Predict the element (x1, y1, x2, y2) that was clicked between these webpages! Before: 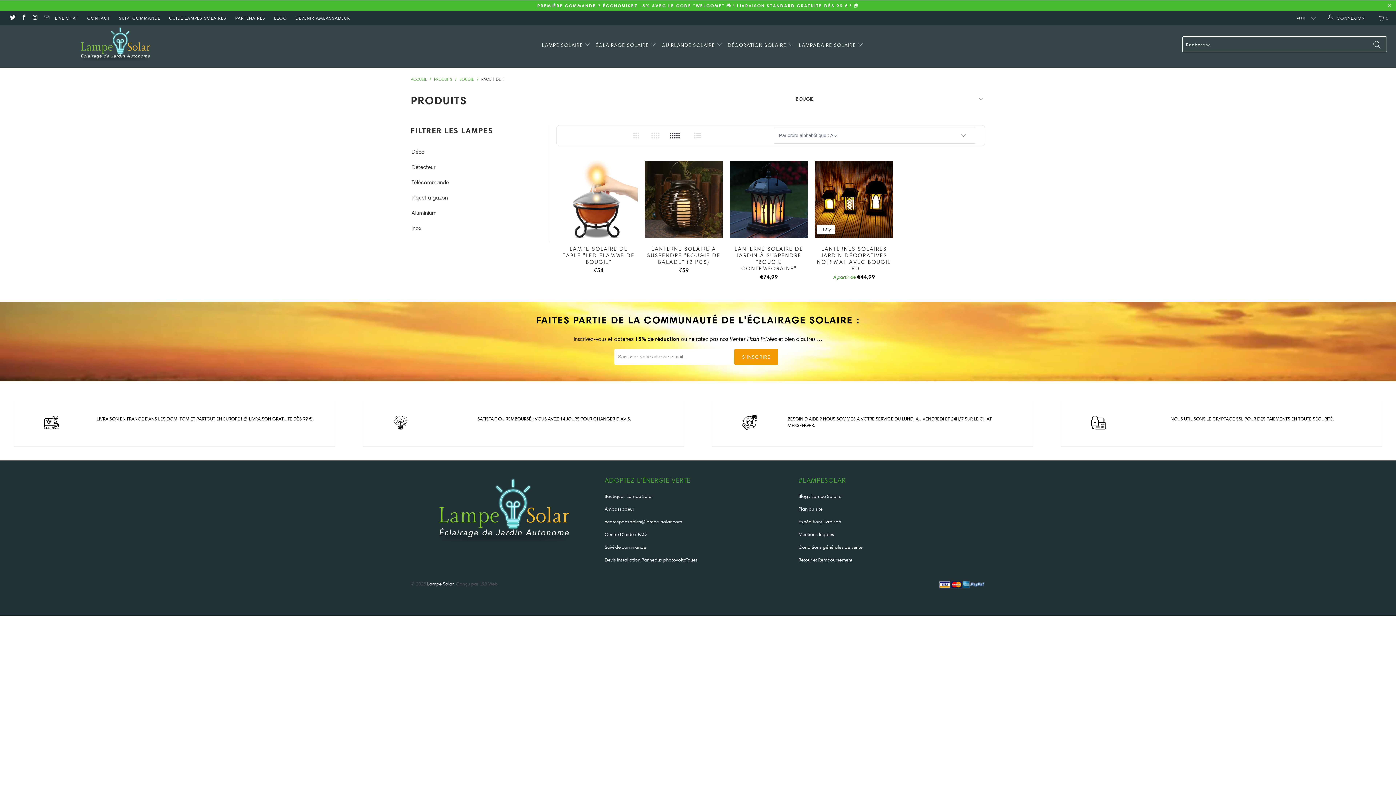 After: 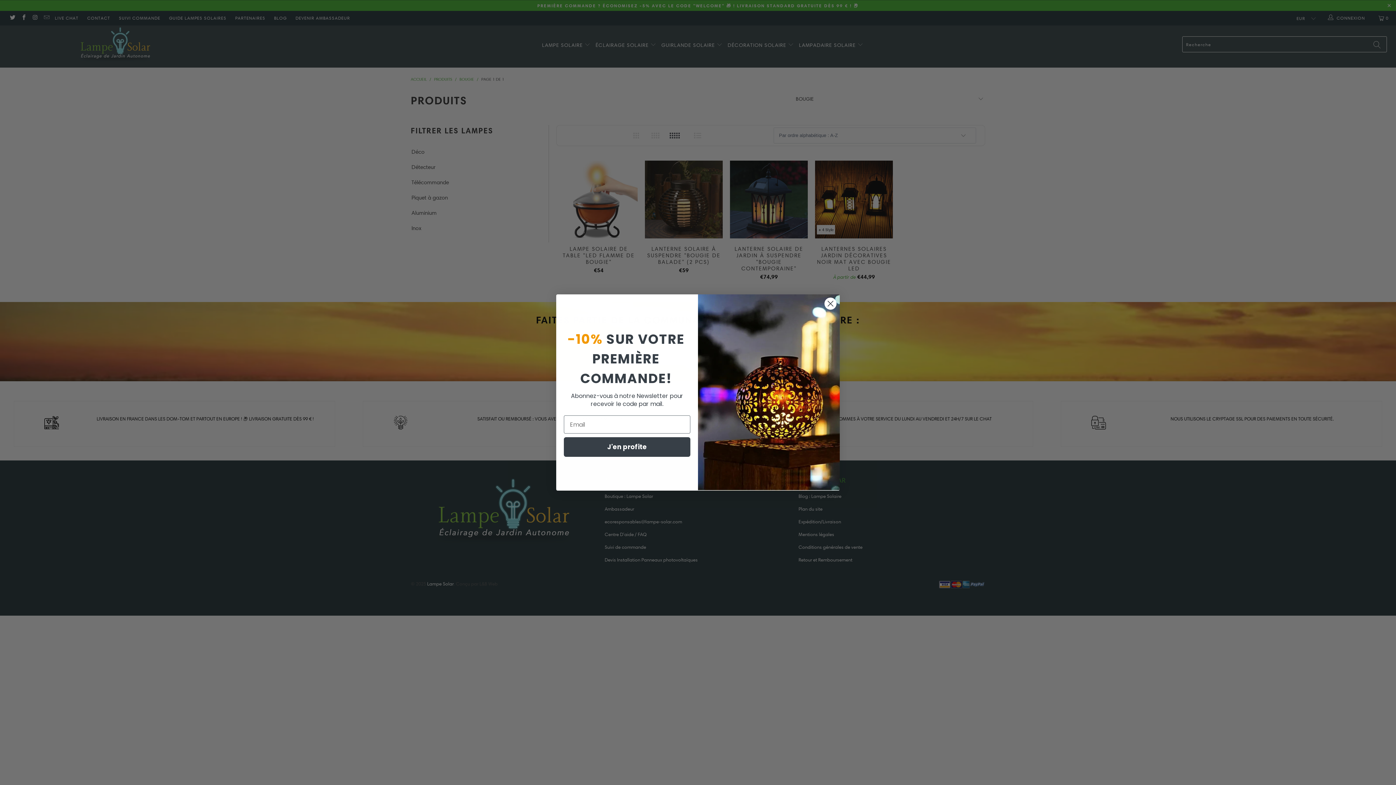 Action: label: 5 bbox: (665, 127, 683, 143)